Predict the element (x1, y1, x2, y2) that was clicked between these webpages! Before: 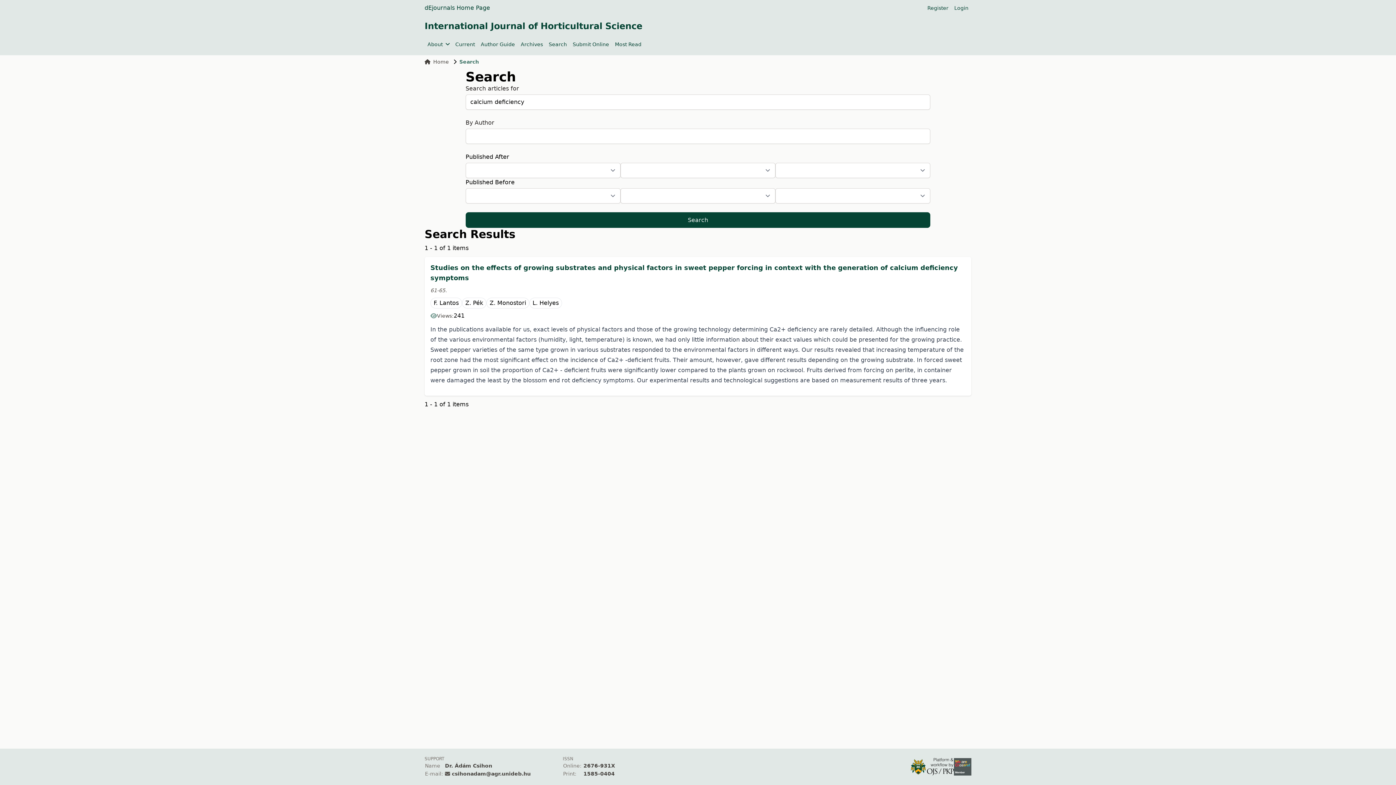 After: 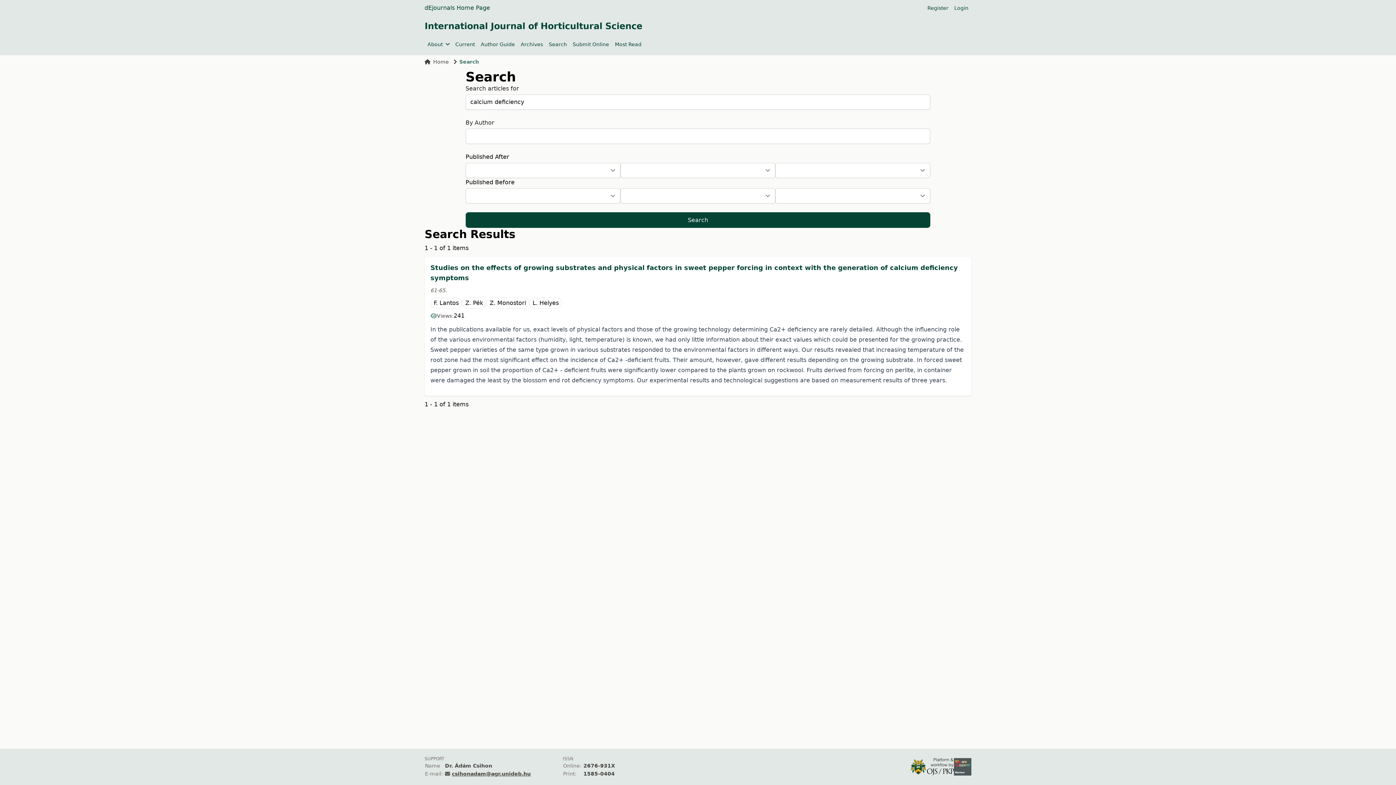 Action: label: csihonadam@agr.unideb.hu bbox: (452, 771, 530, 777)